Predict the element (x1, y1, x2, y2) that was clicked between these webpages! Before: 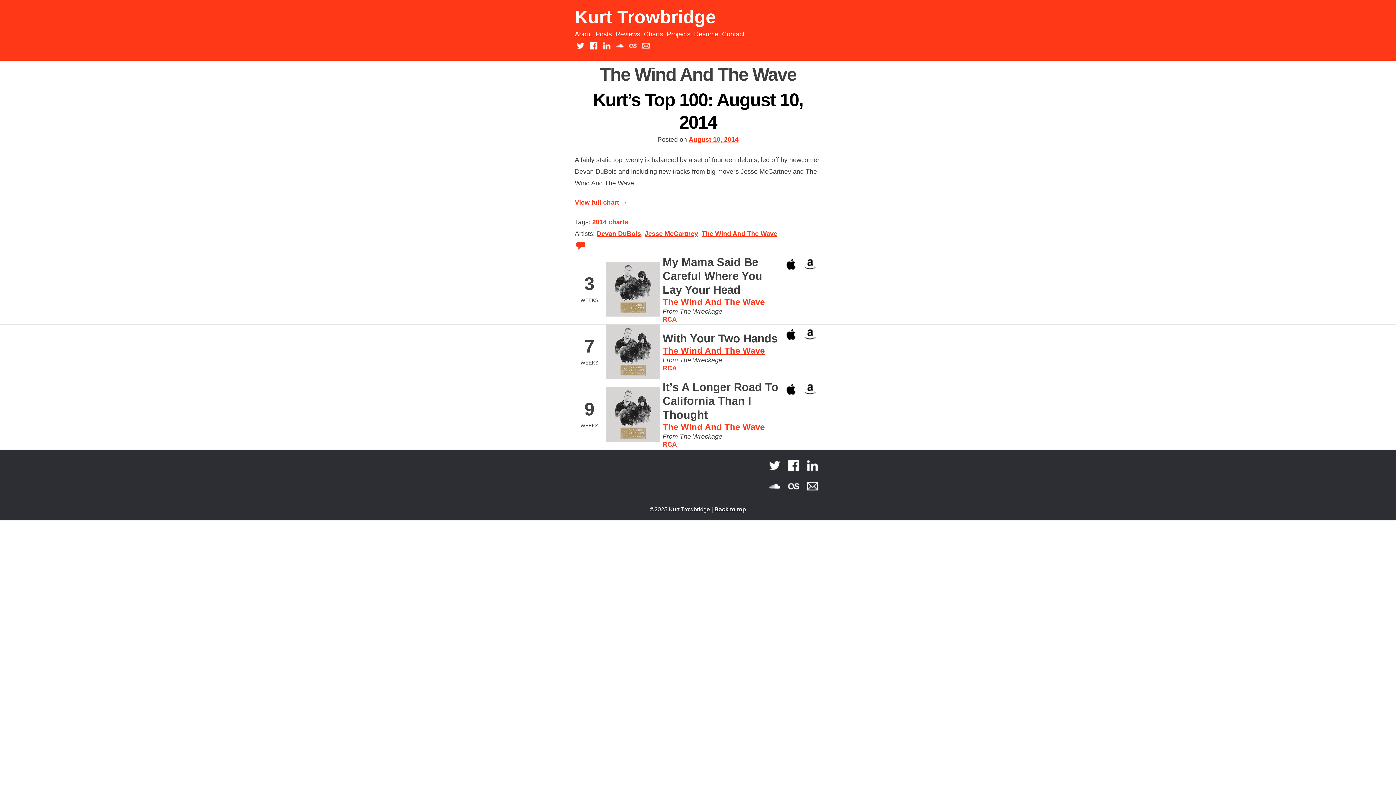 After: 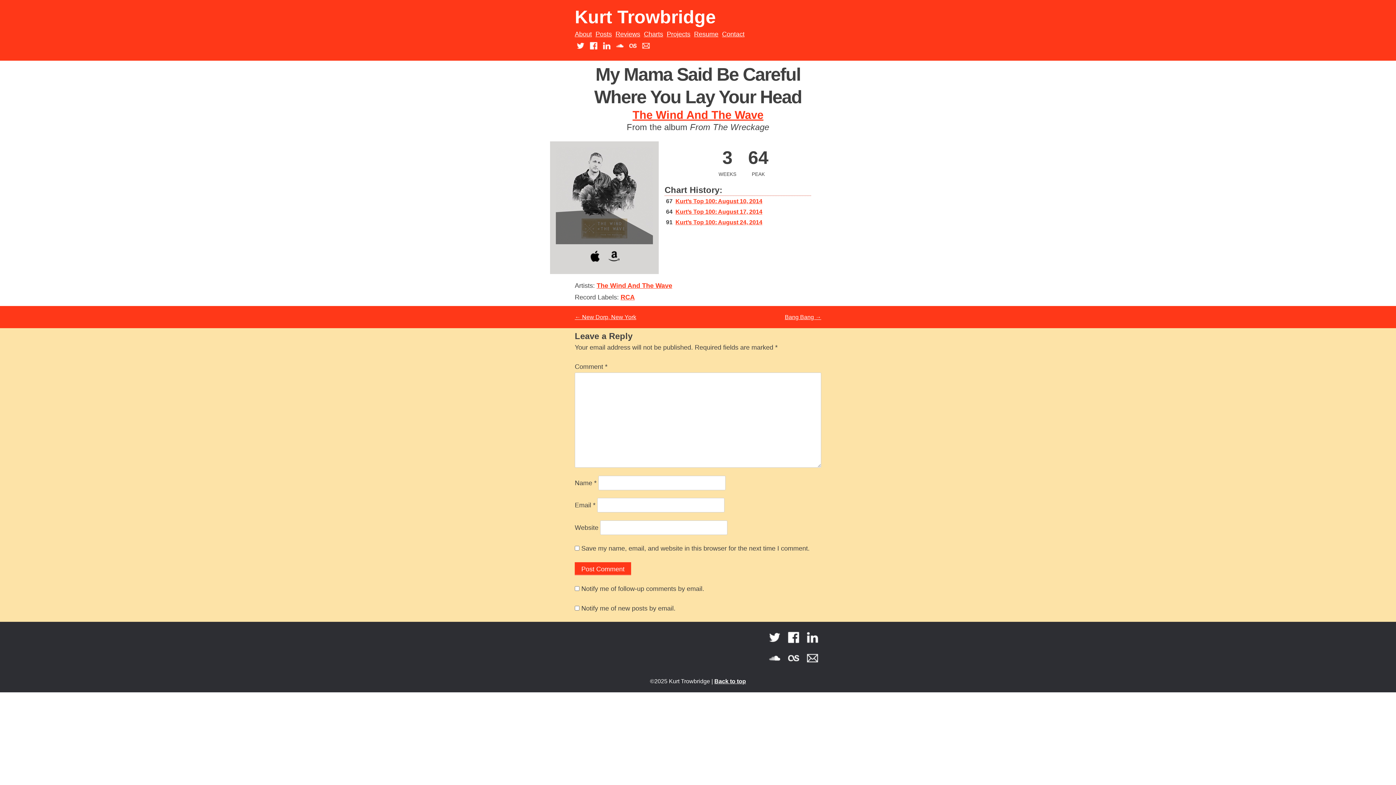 Action: bbox: (662, 255, 762, 296) label: My Mama Said Be Careful Where You Lay Your Head